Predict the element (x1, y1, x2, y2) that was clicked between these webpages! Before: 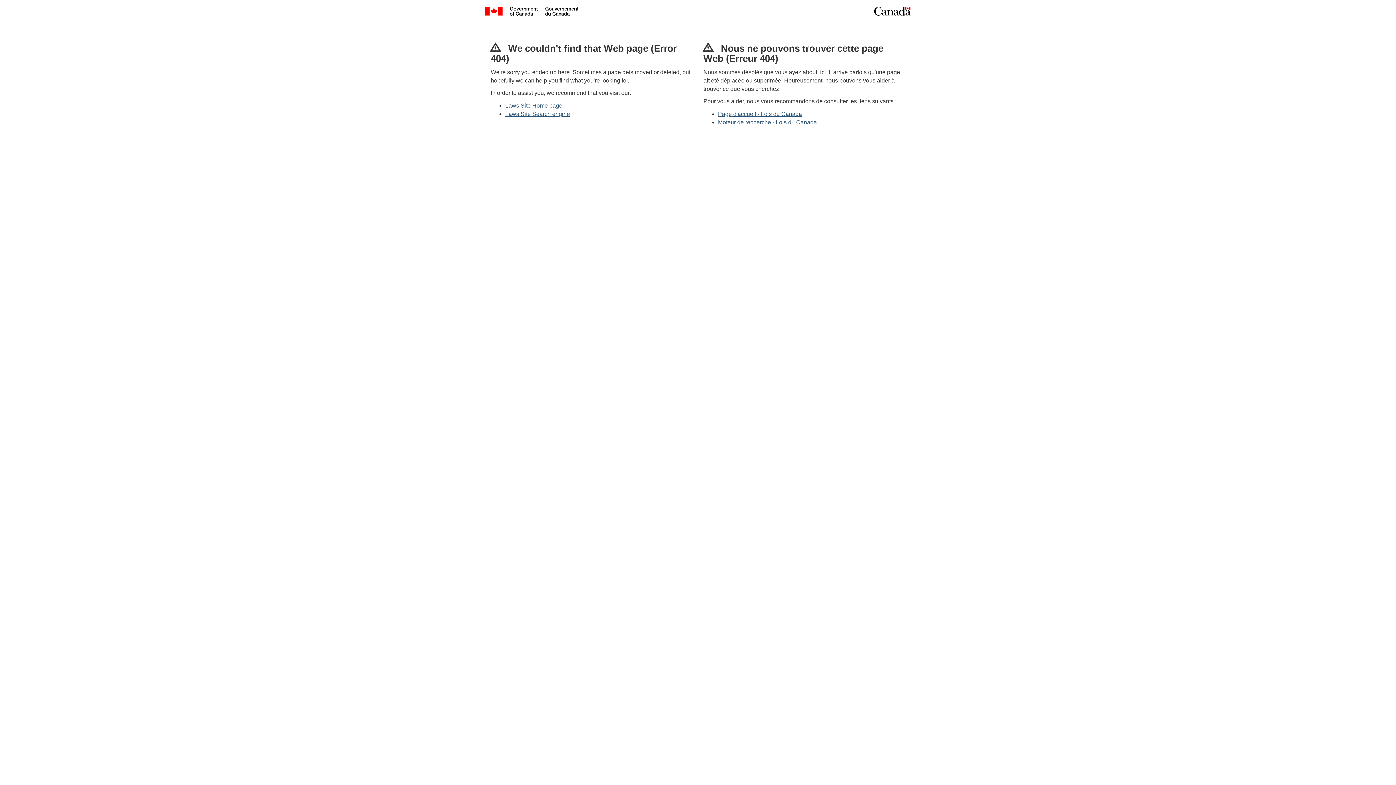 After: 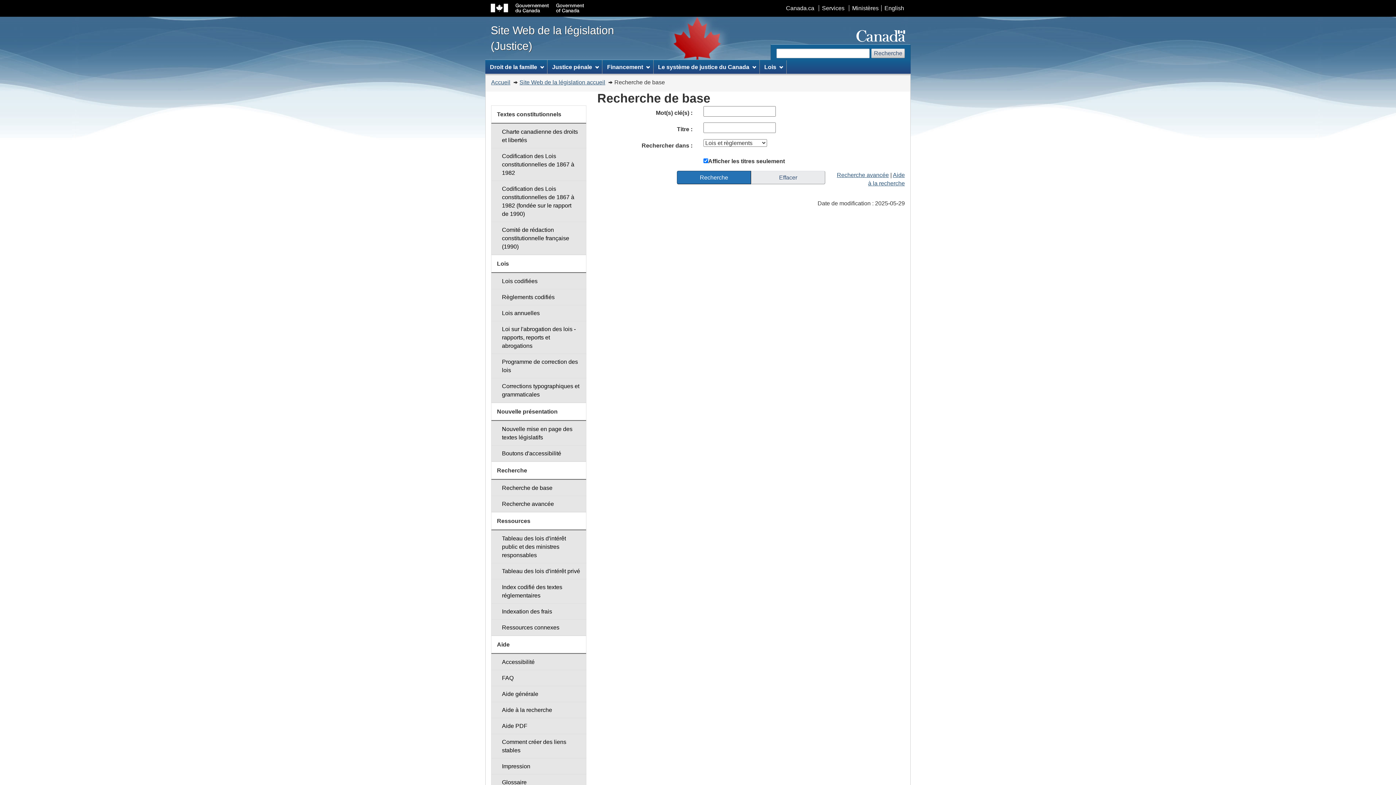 Action: bbox: (505, 110, 570, 116) label: Laws Site Search engine